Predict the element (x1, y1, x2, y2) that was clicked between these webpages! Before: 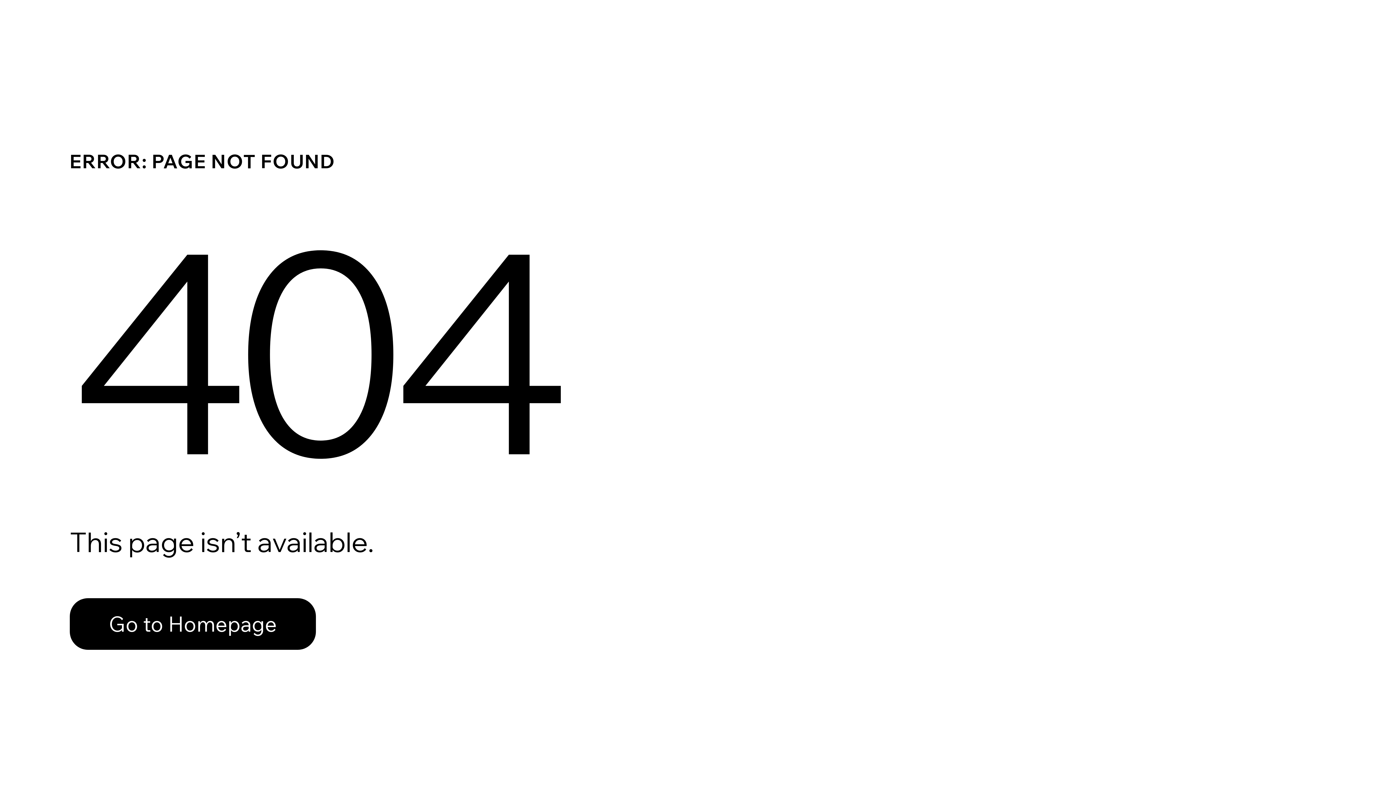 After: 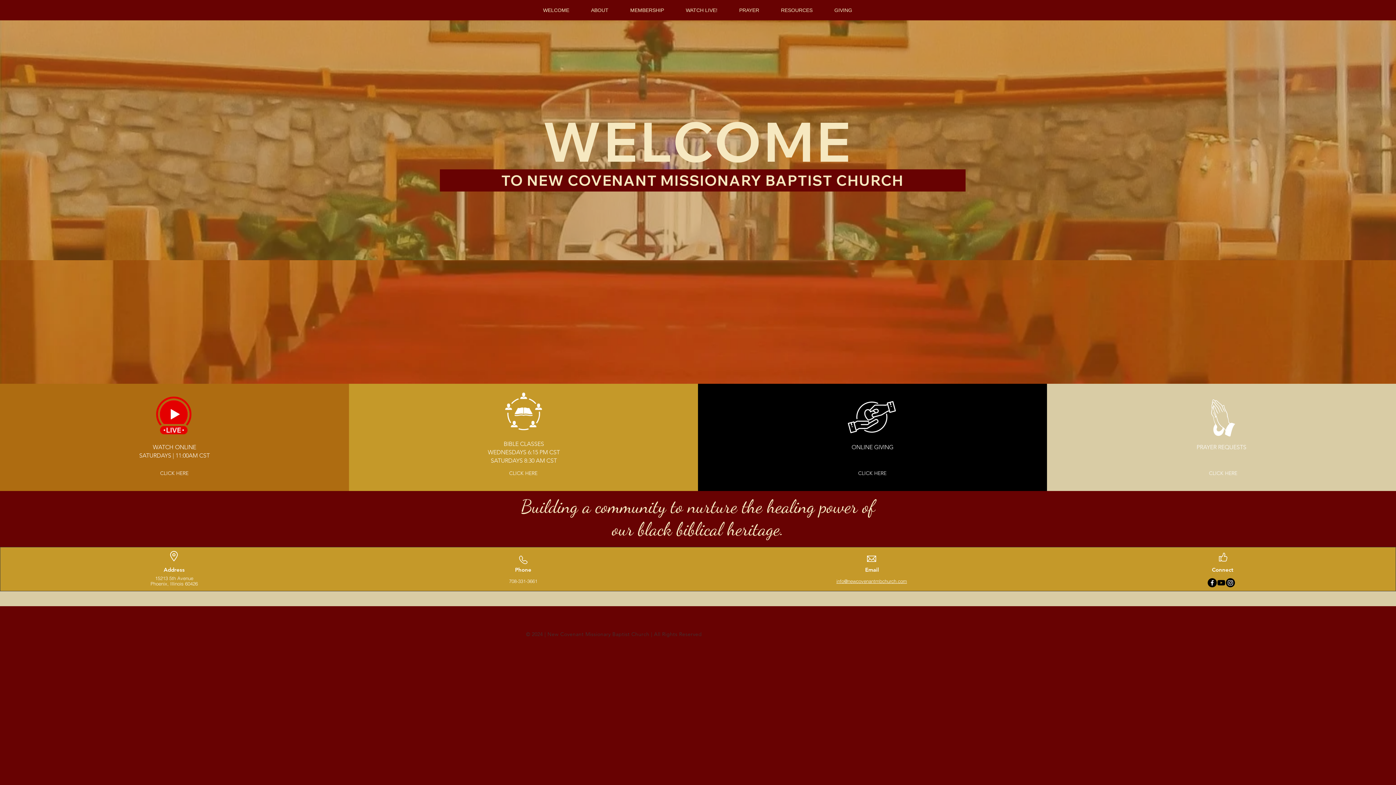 Action: bbox: (69, 598, 316, 650) label: Go to Homepage